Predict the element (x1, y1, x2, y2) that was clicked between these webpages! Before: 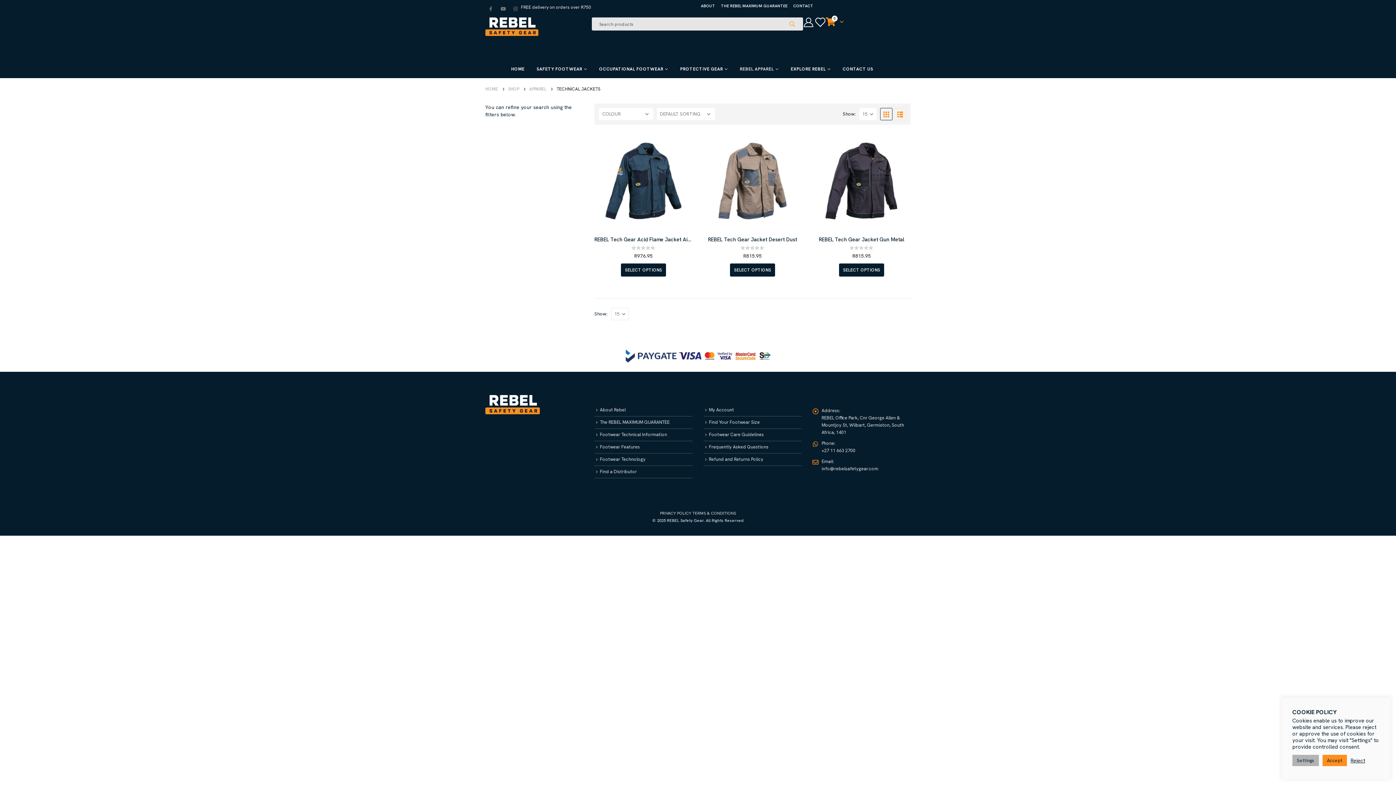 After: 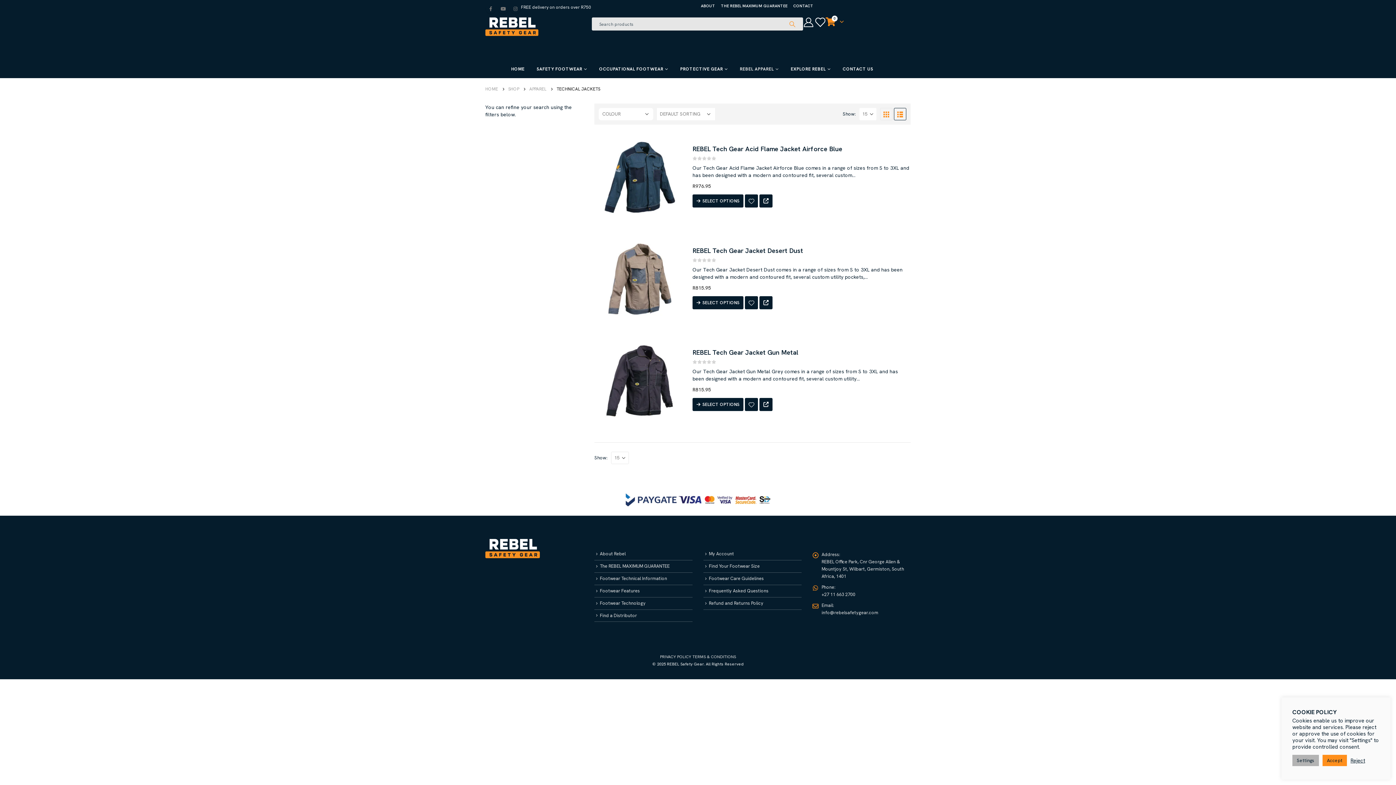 Action: bbox: (894, 108, 906, 120)